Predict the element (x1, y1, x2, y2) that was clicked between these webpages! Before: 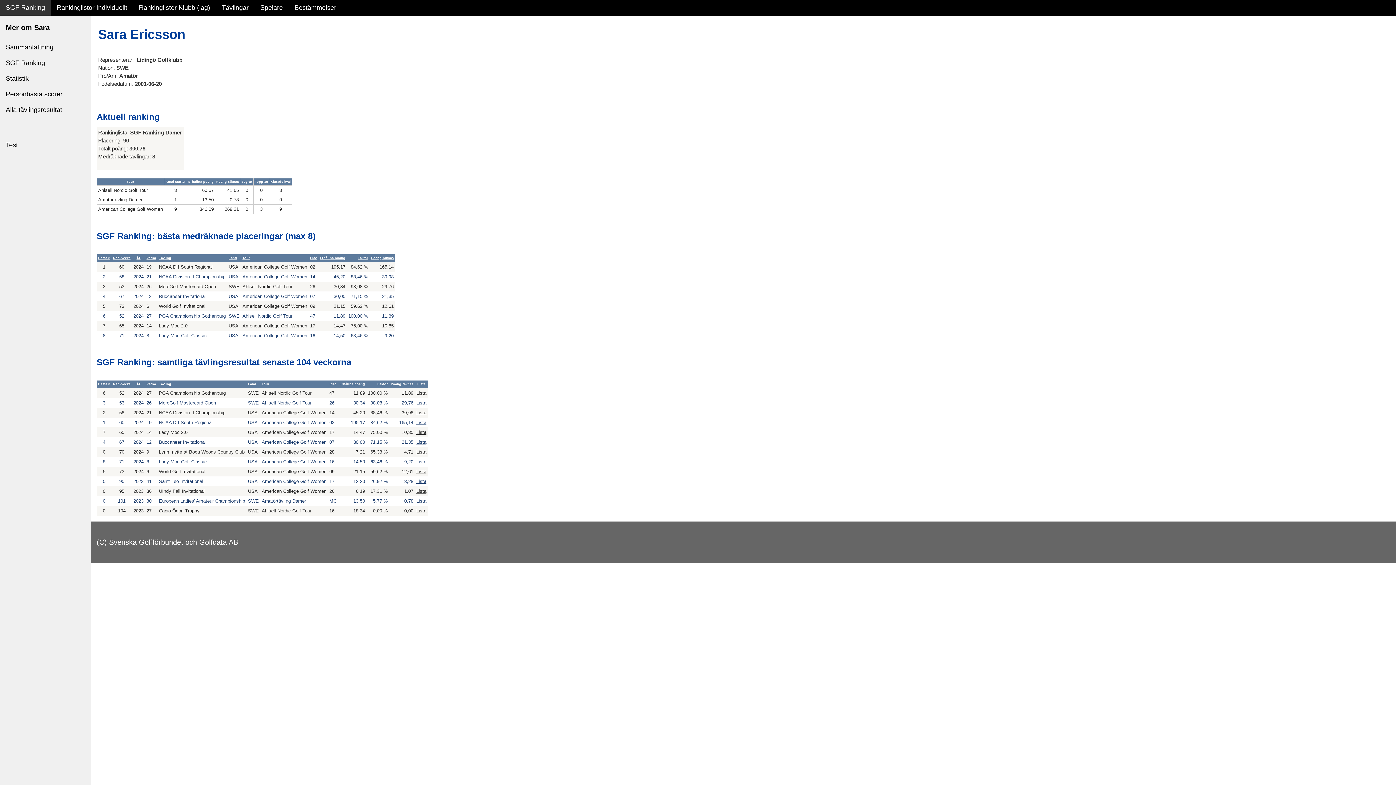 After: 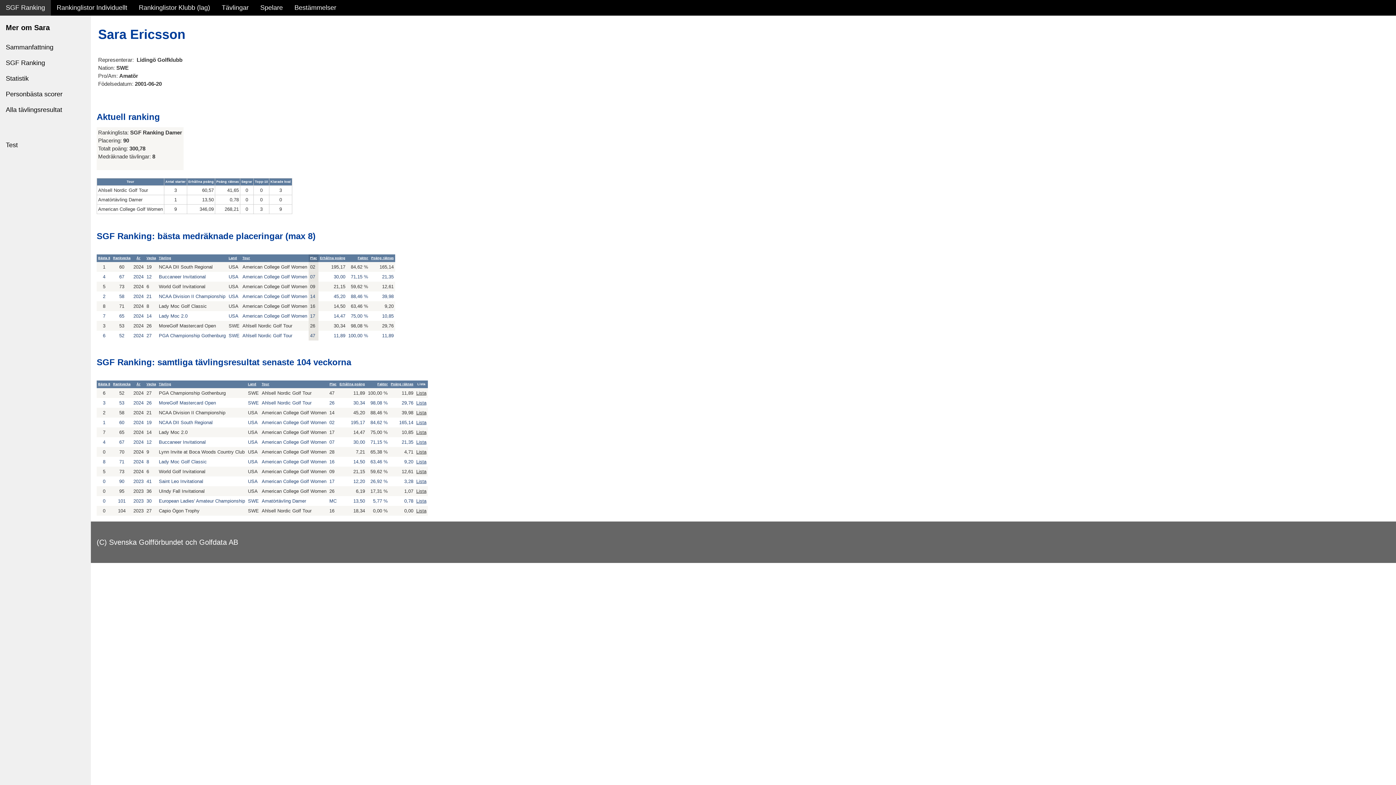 Action: bbox: (310, 256, 317, 259) label: Plac